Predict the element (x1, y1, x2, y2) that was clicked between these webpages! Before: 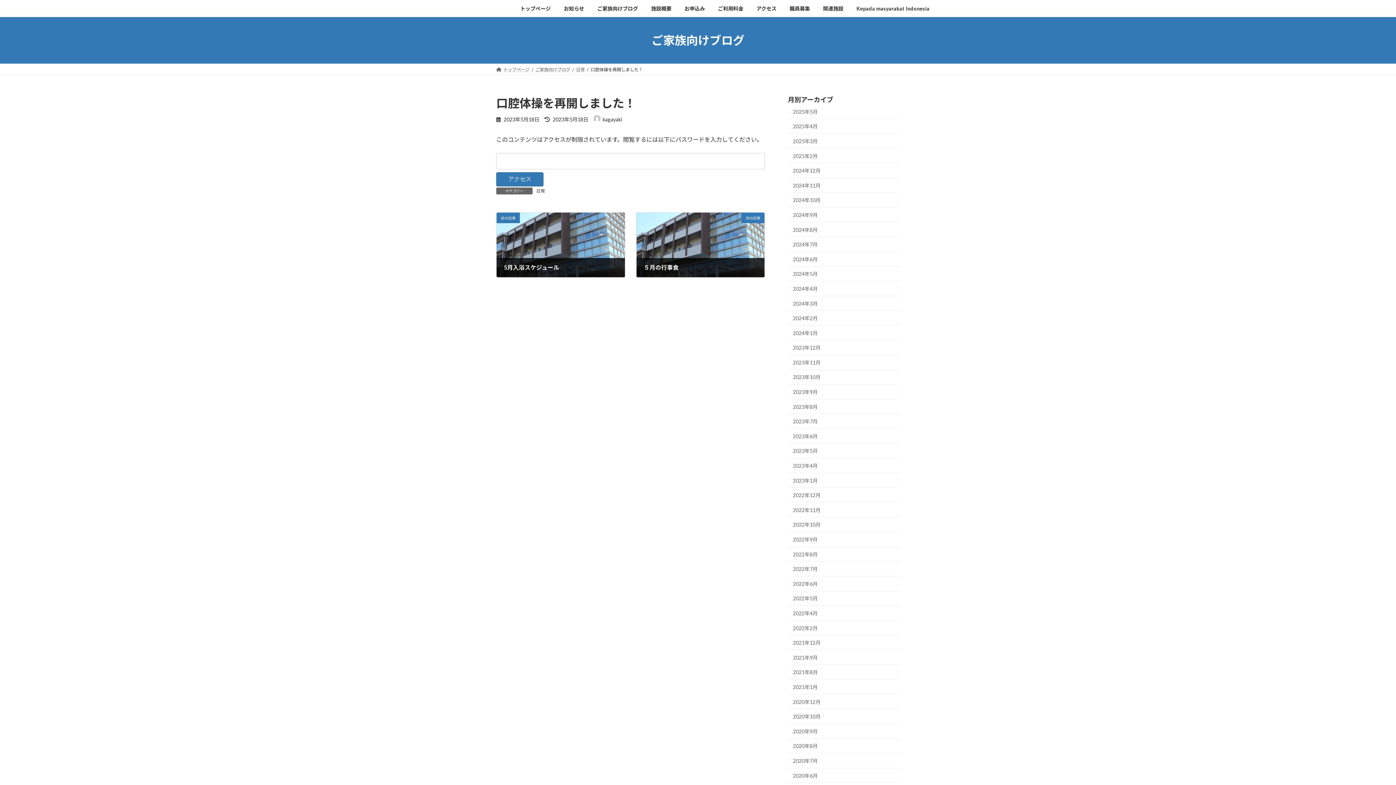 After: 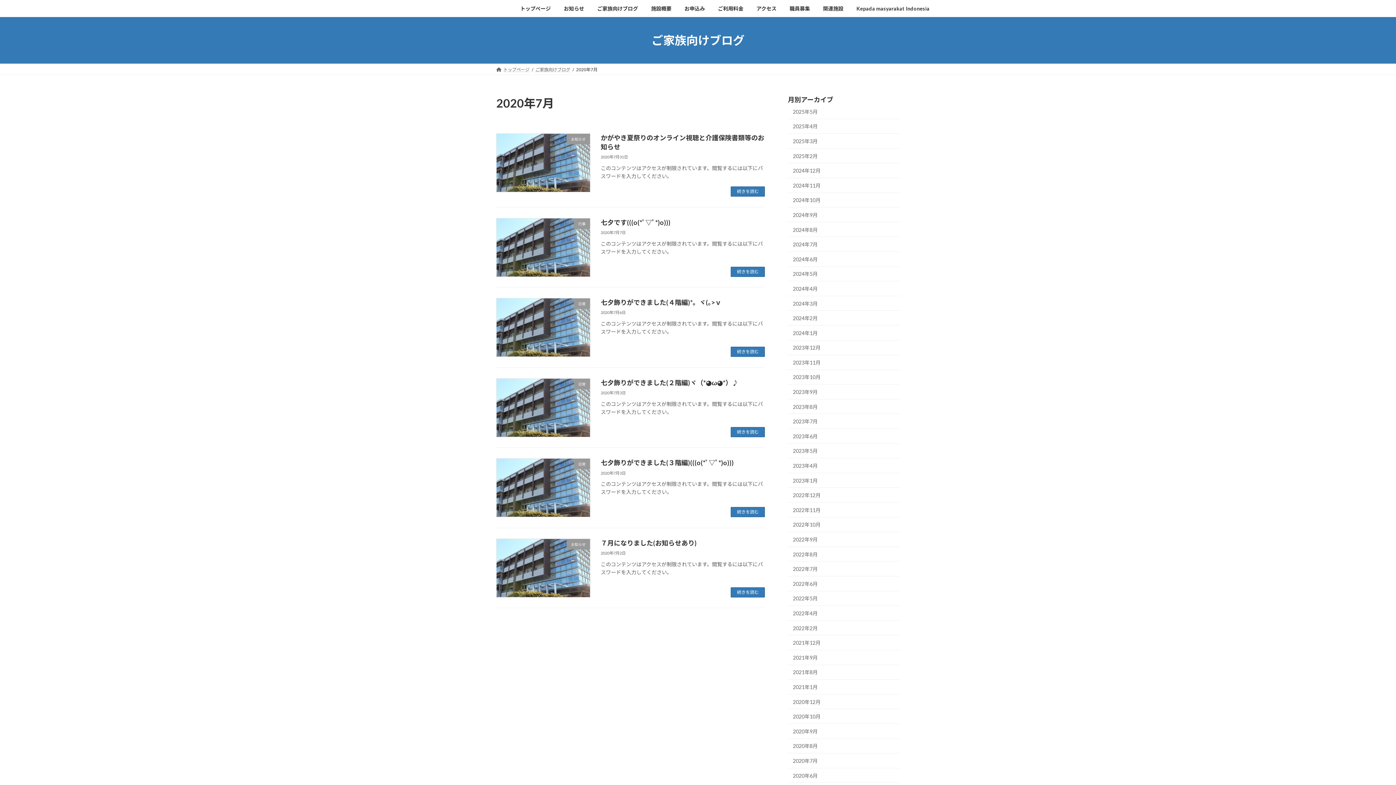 Action: bbox: (788, 753, 900, 768) label: 2020年7月